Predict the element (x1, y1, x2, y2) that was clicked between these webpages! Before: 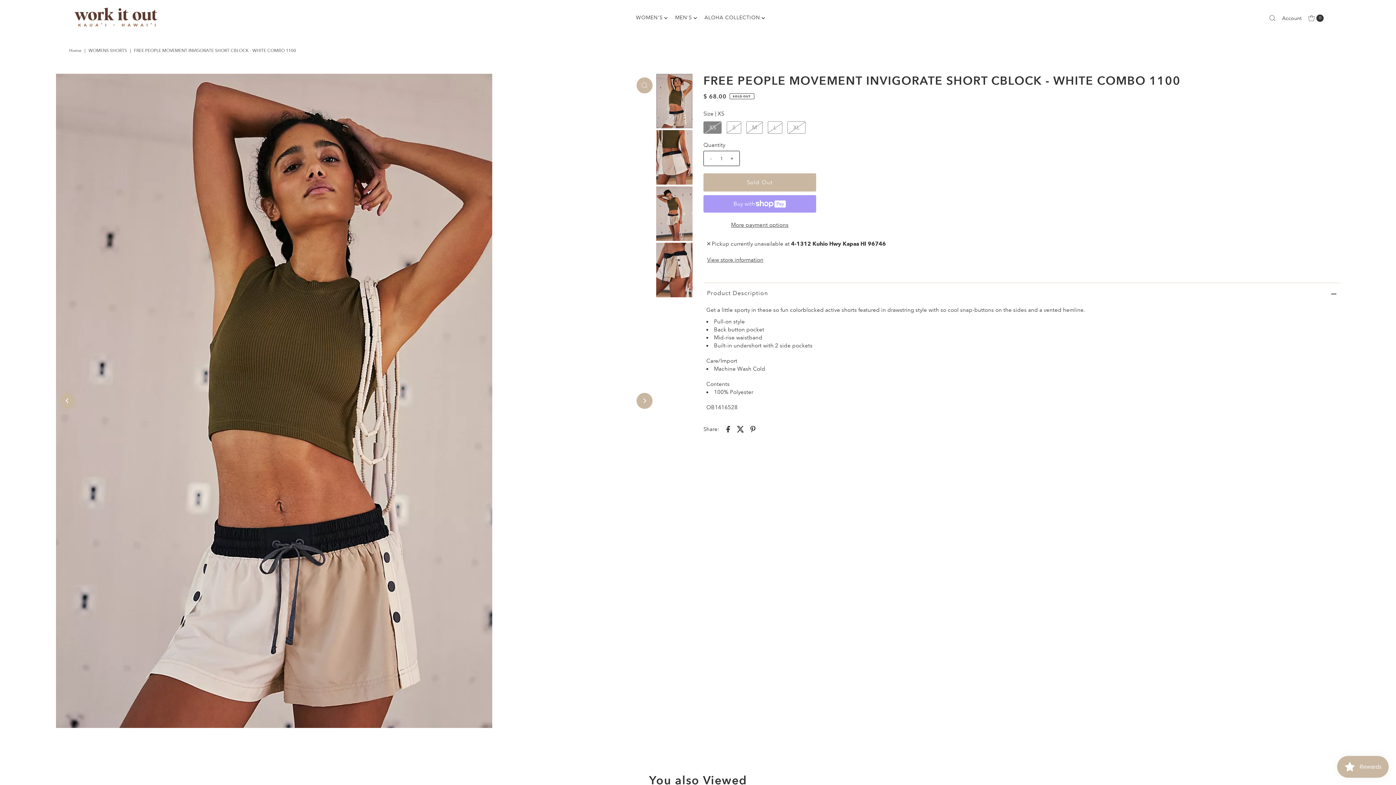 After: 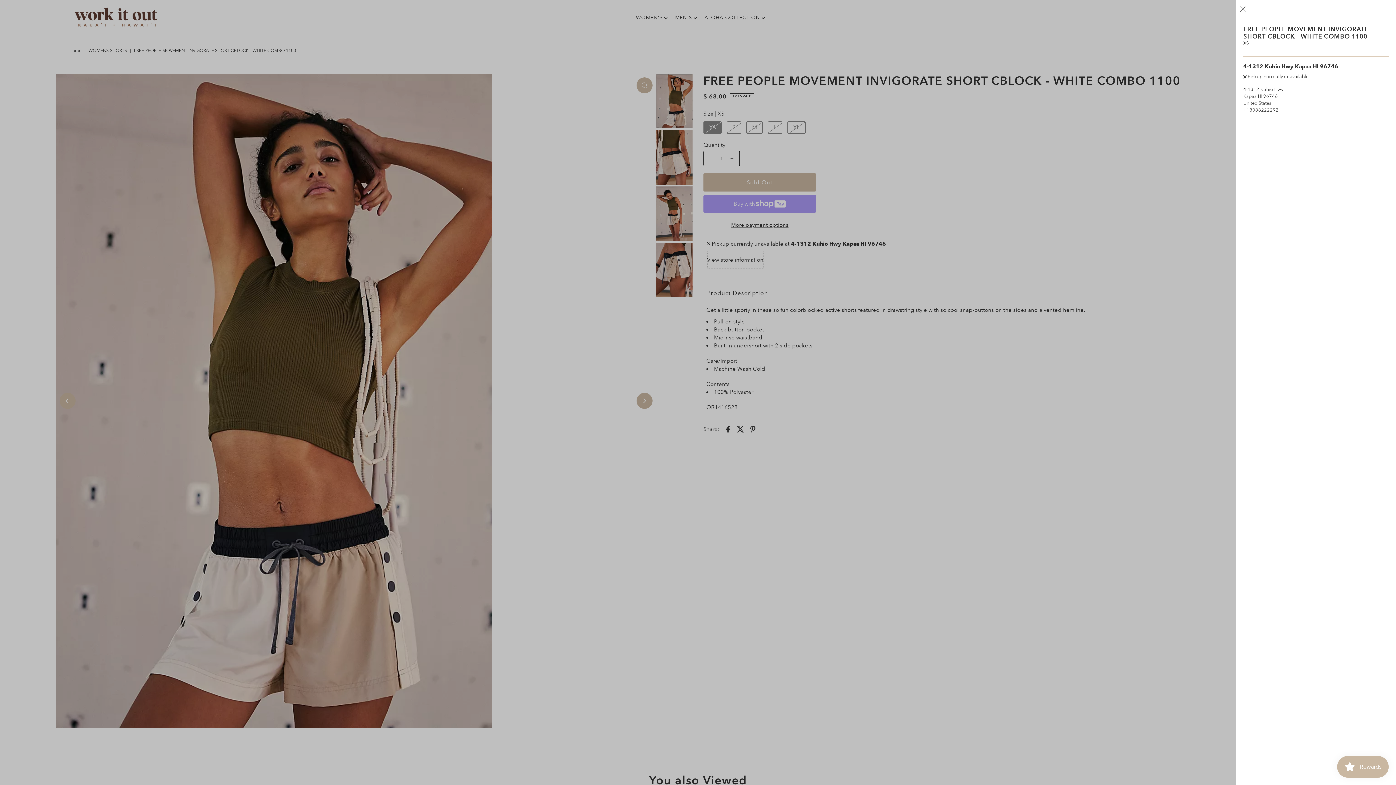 Action: bbox: (707, 250, 763, 268) label: Toggle slideout